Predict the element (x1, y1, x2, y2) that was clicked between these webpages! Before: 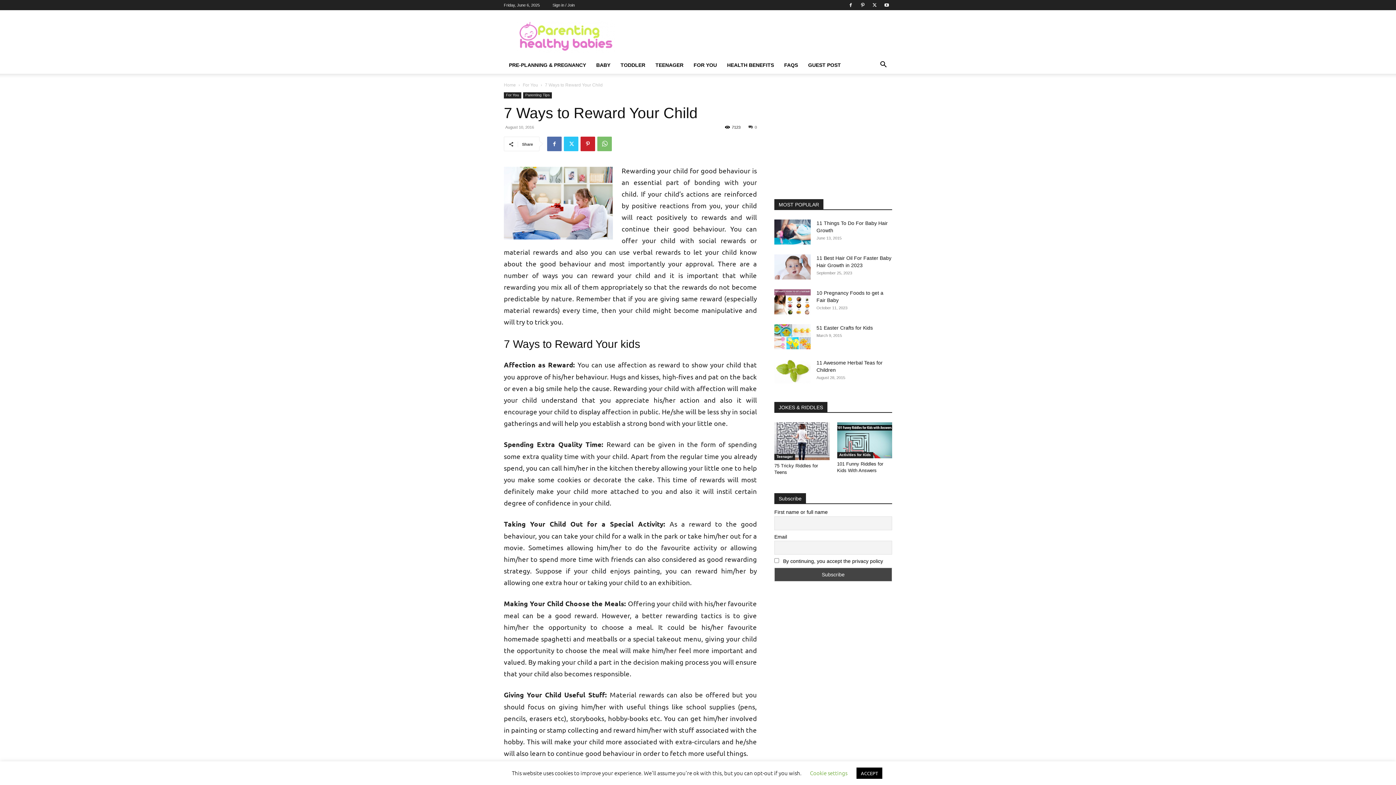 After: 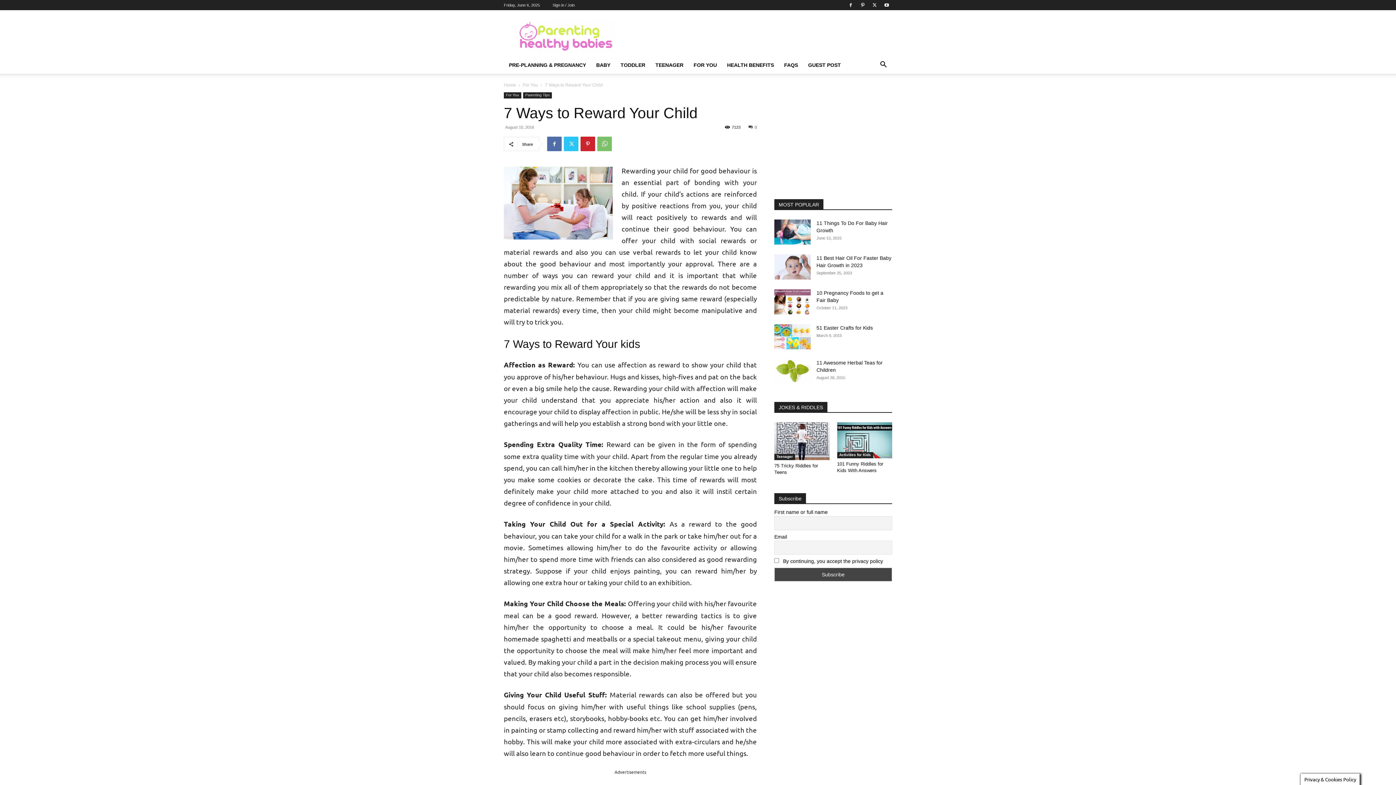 Action: bbox: (856, 768, 882, 779) label: ACCEPT